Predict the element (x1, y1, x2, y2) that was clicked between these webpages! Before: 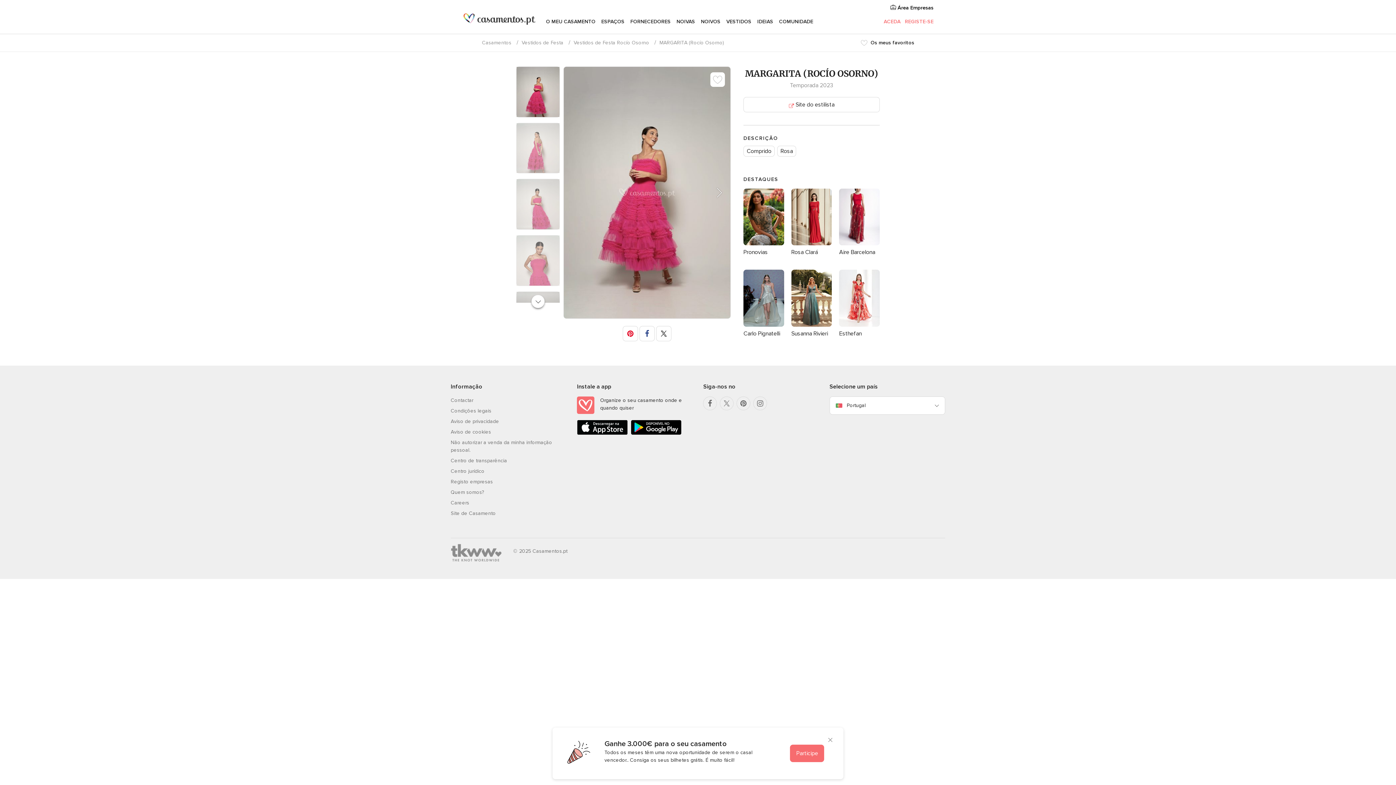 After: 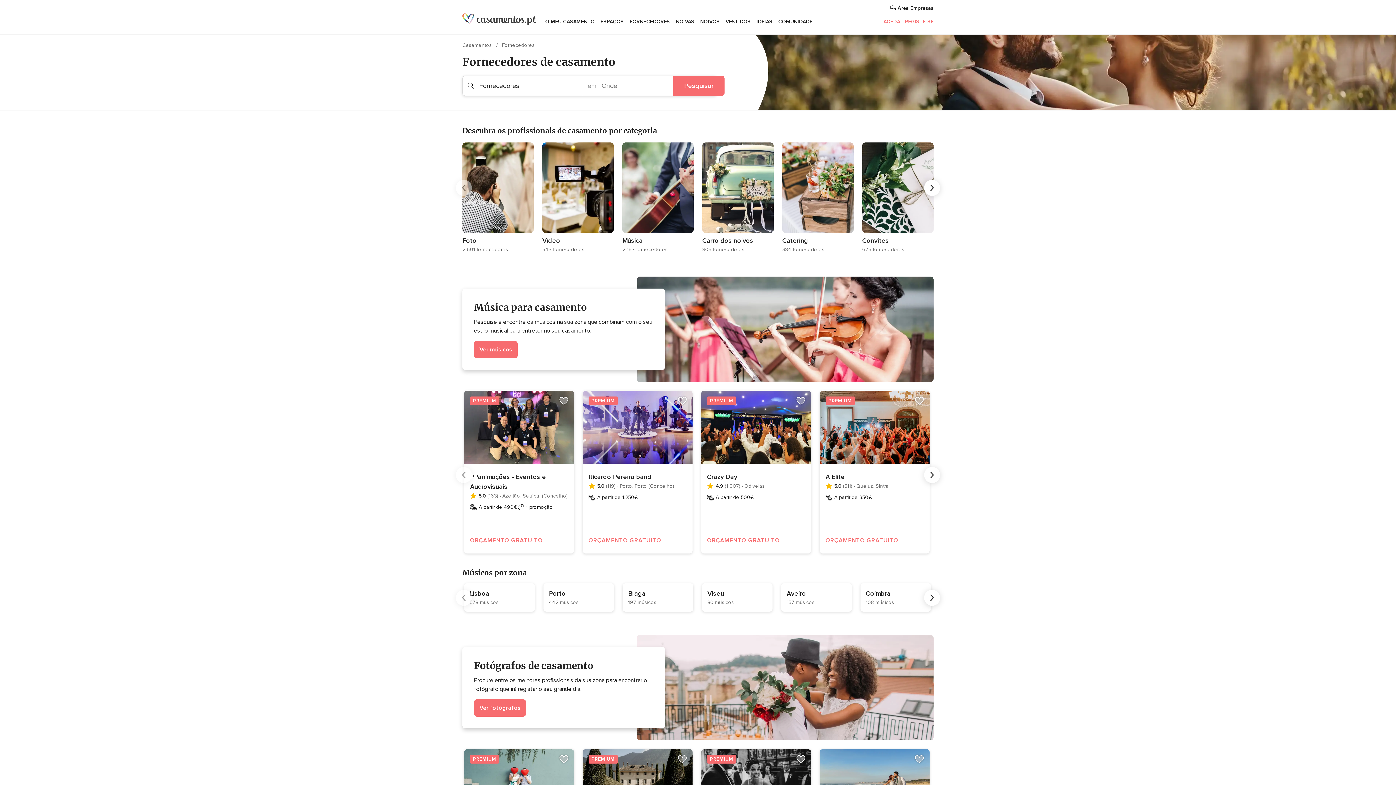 Action: bbox: (630, 12, 670, 30) label: FORNECEDORES